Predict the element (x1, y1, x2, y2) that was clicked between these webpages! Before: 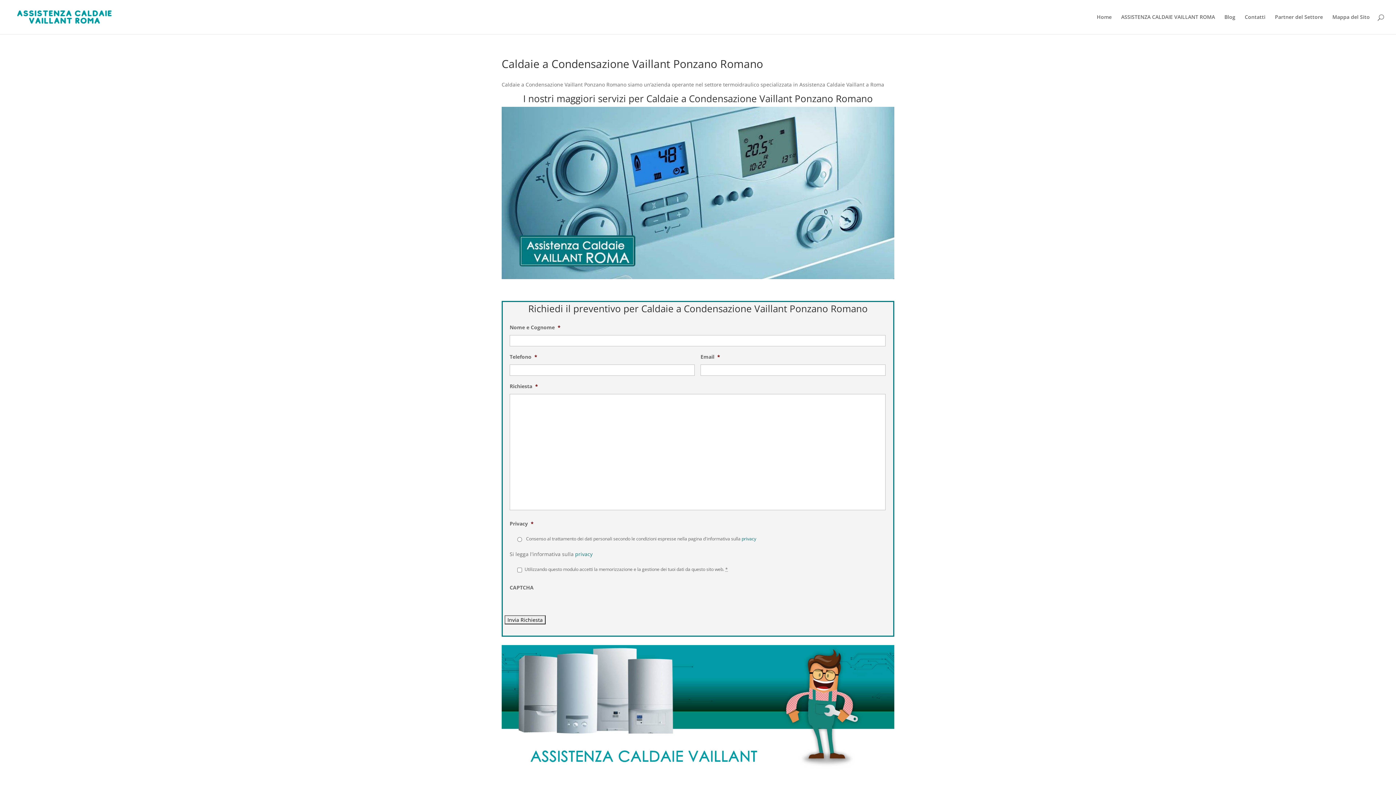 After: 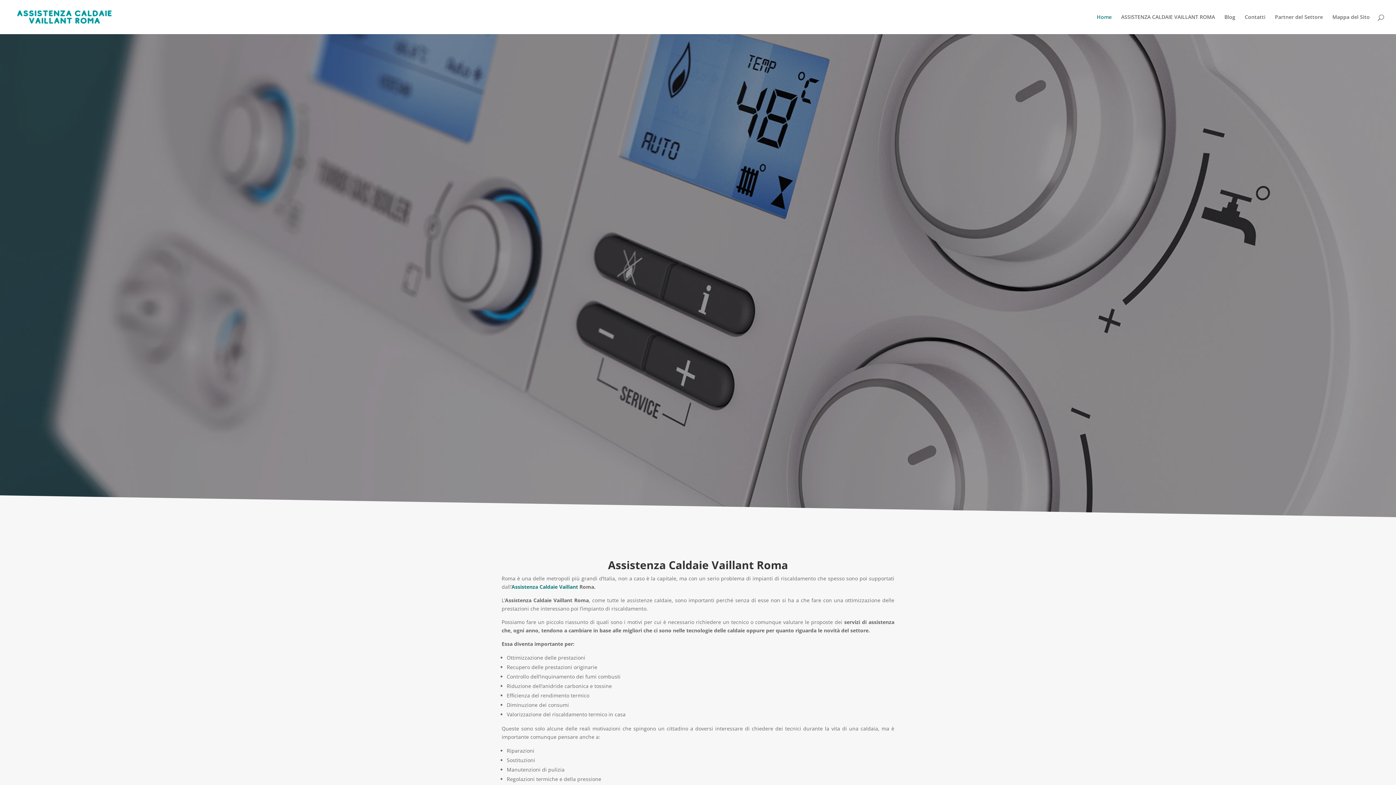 Action: bbox: (12, 13, 115, 19)